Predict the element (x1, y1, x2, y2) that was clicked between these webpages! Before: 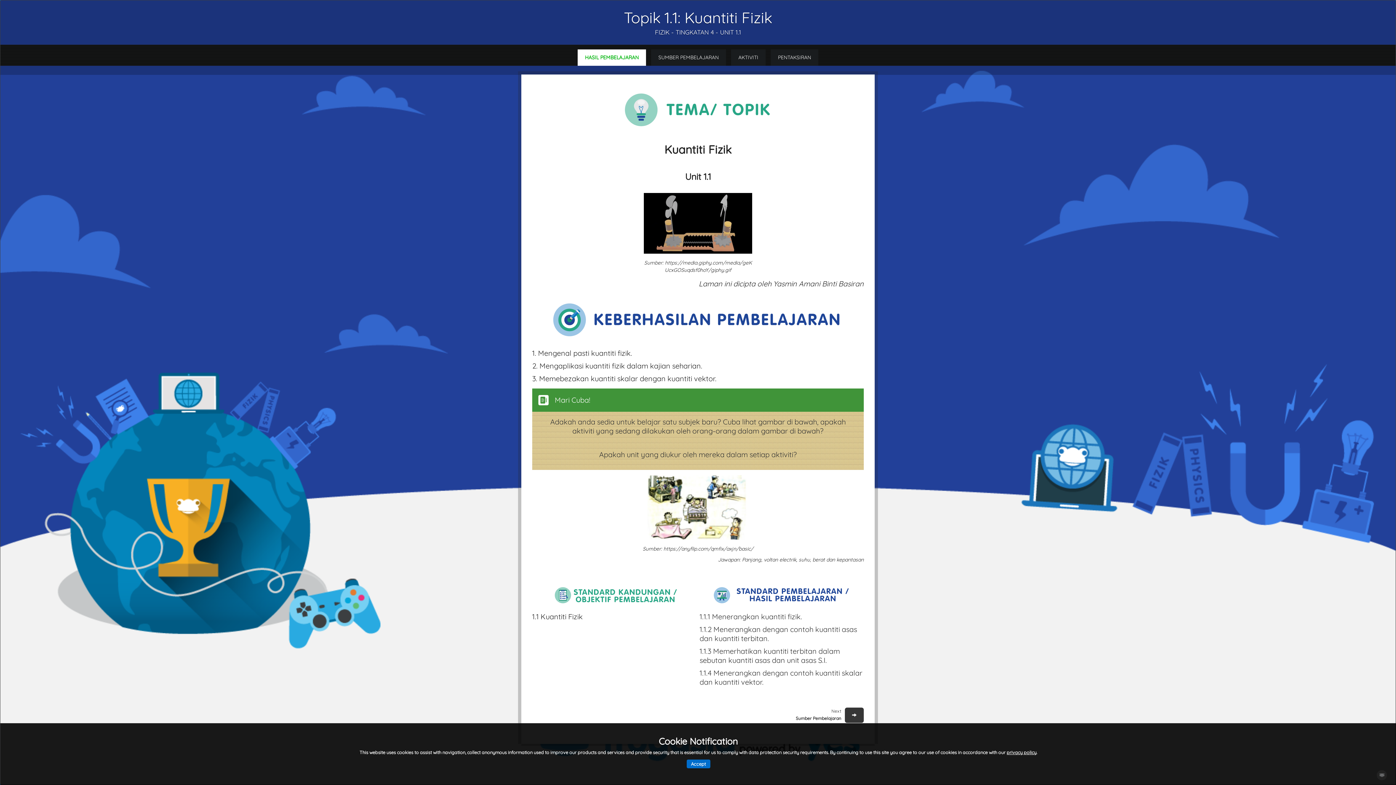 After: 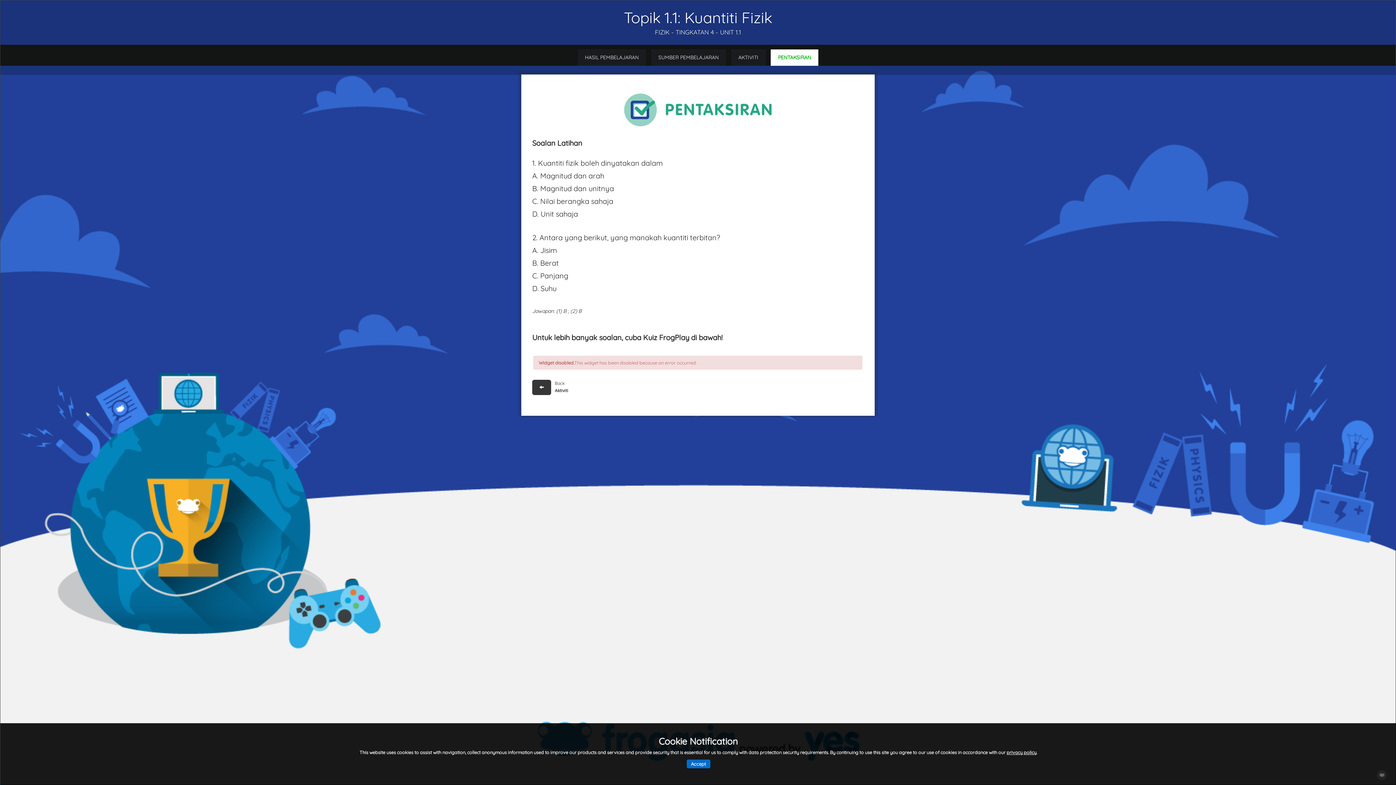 Action: bbox: (770, 49, 818, 65) label: PENTAKSIRAN